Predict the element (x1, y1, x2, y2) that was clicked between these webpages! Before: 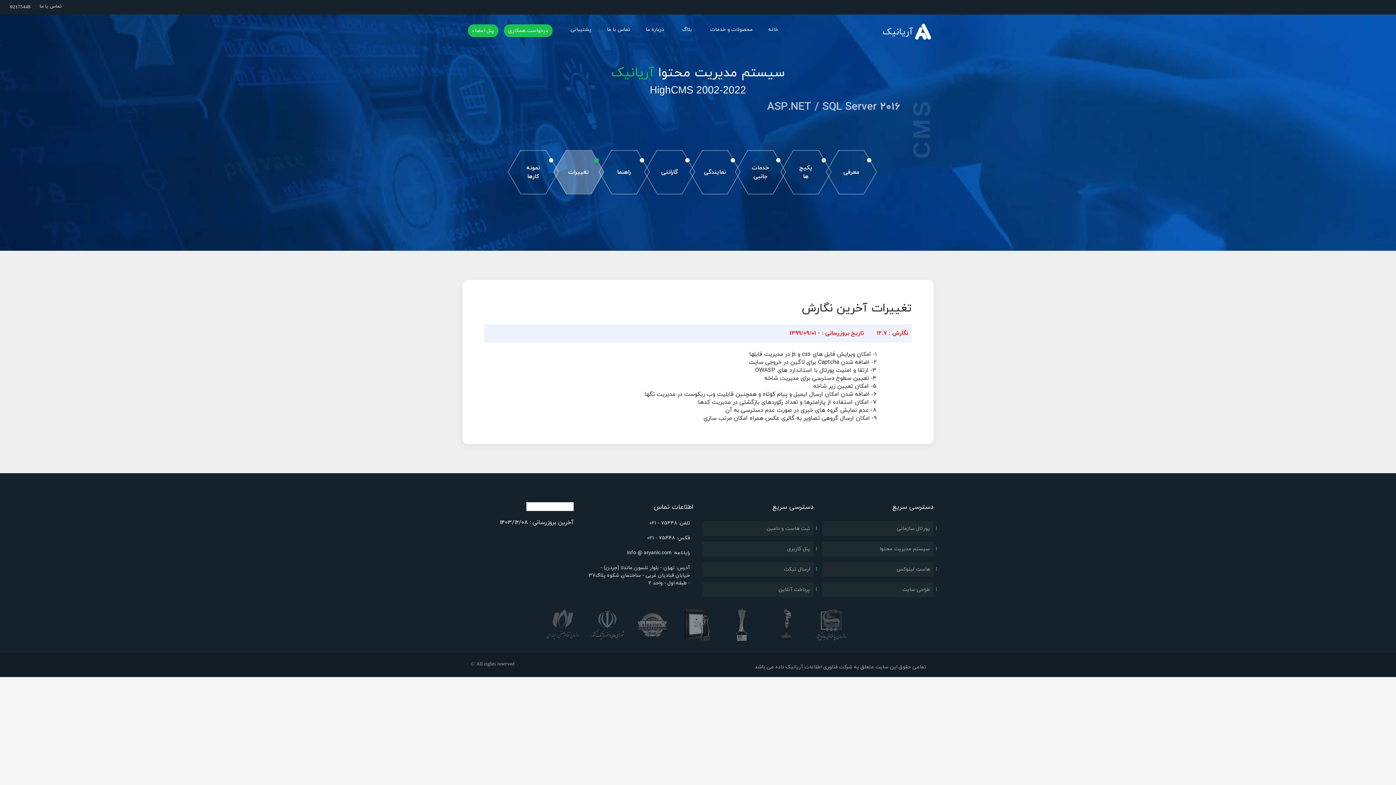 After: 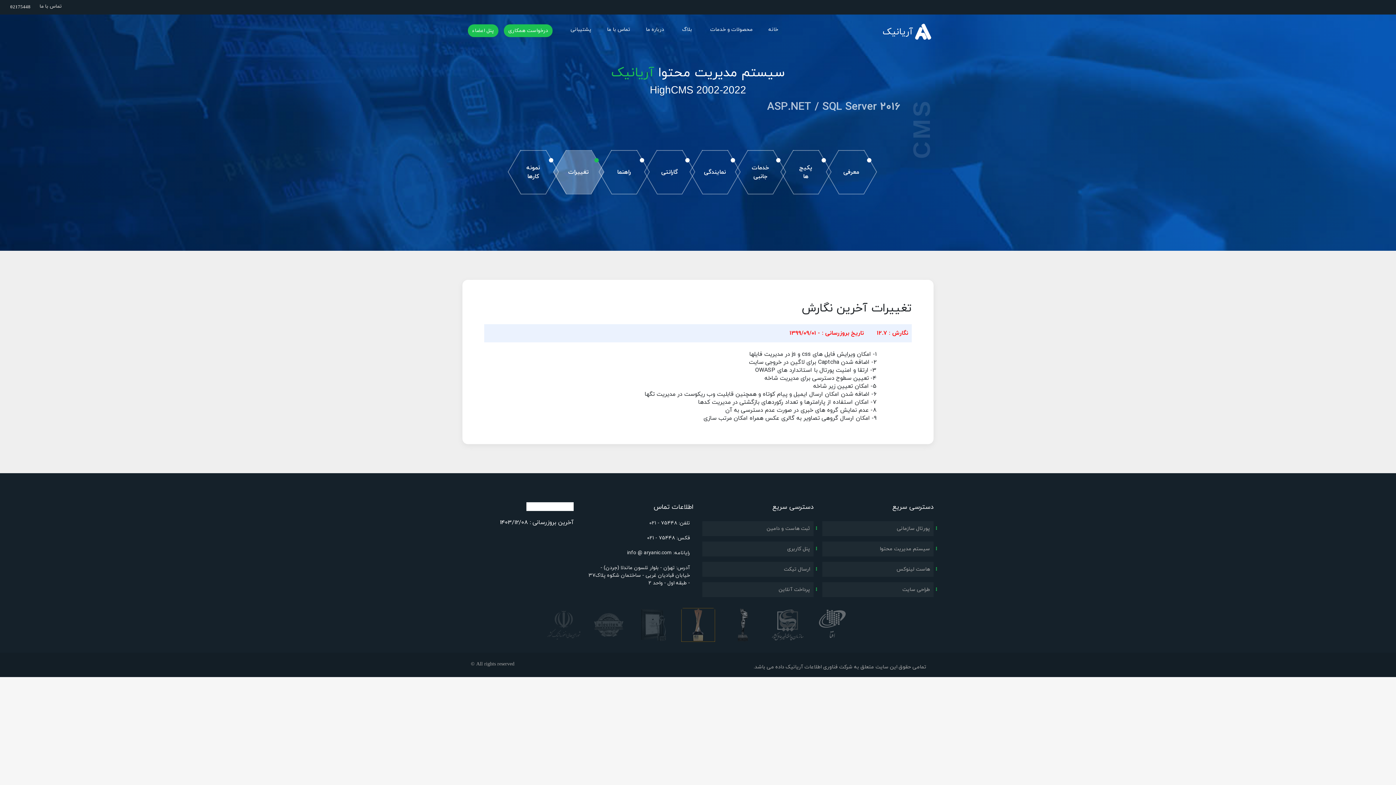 Action: bbox: (590, 620, 624, 628)